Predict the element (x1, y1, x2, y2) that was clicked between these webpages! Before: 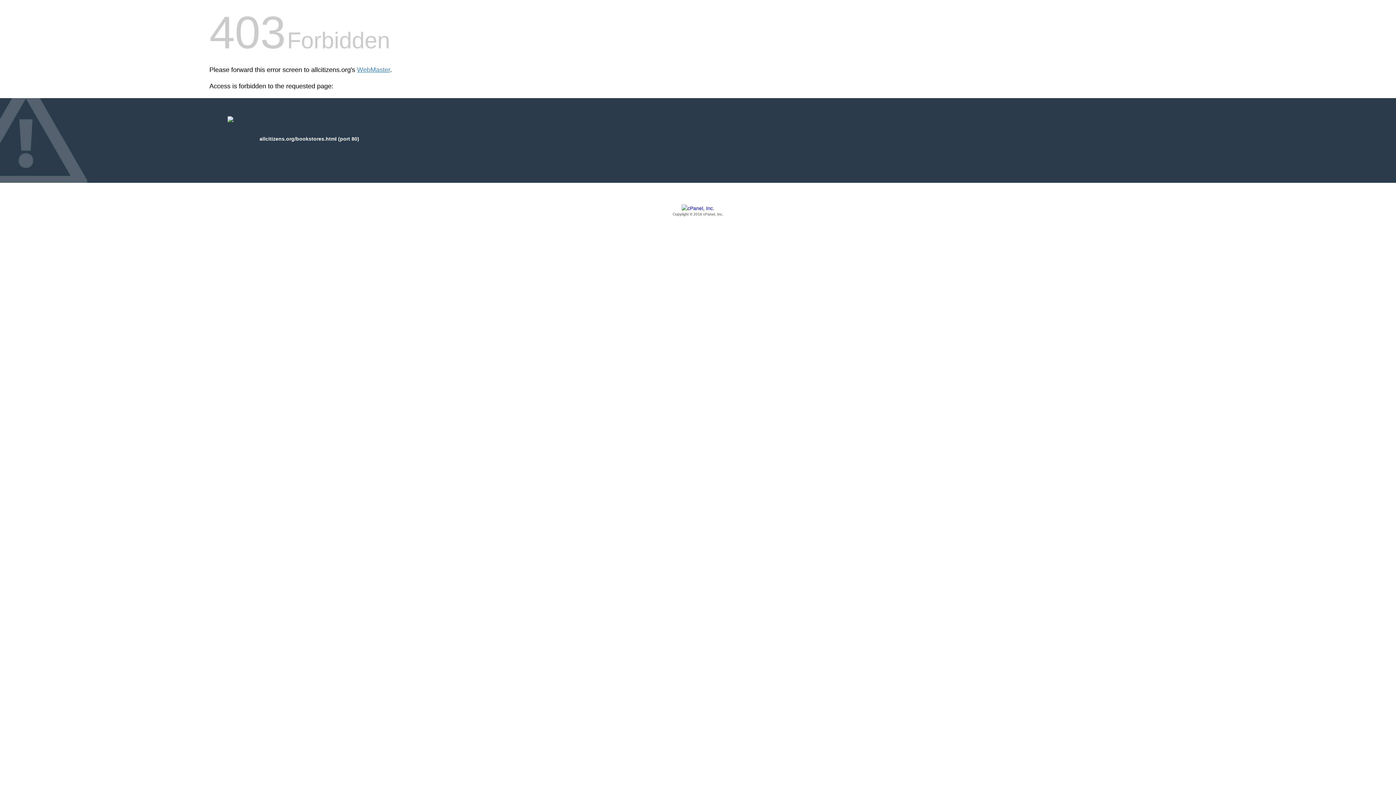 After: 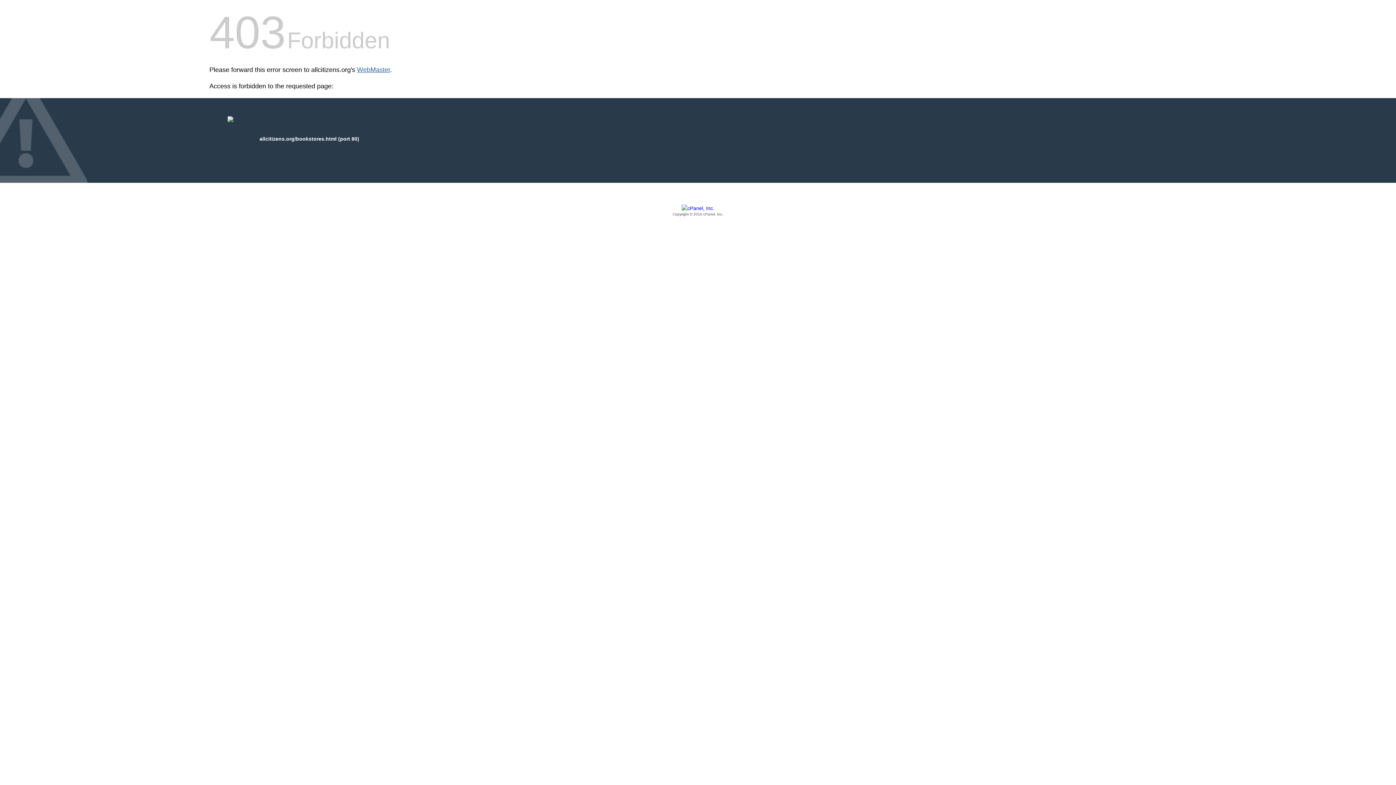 Action: bbox: (357, 66, 390, 73) label: WebMaster